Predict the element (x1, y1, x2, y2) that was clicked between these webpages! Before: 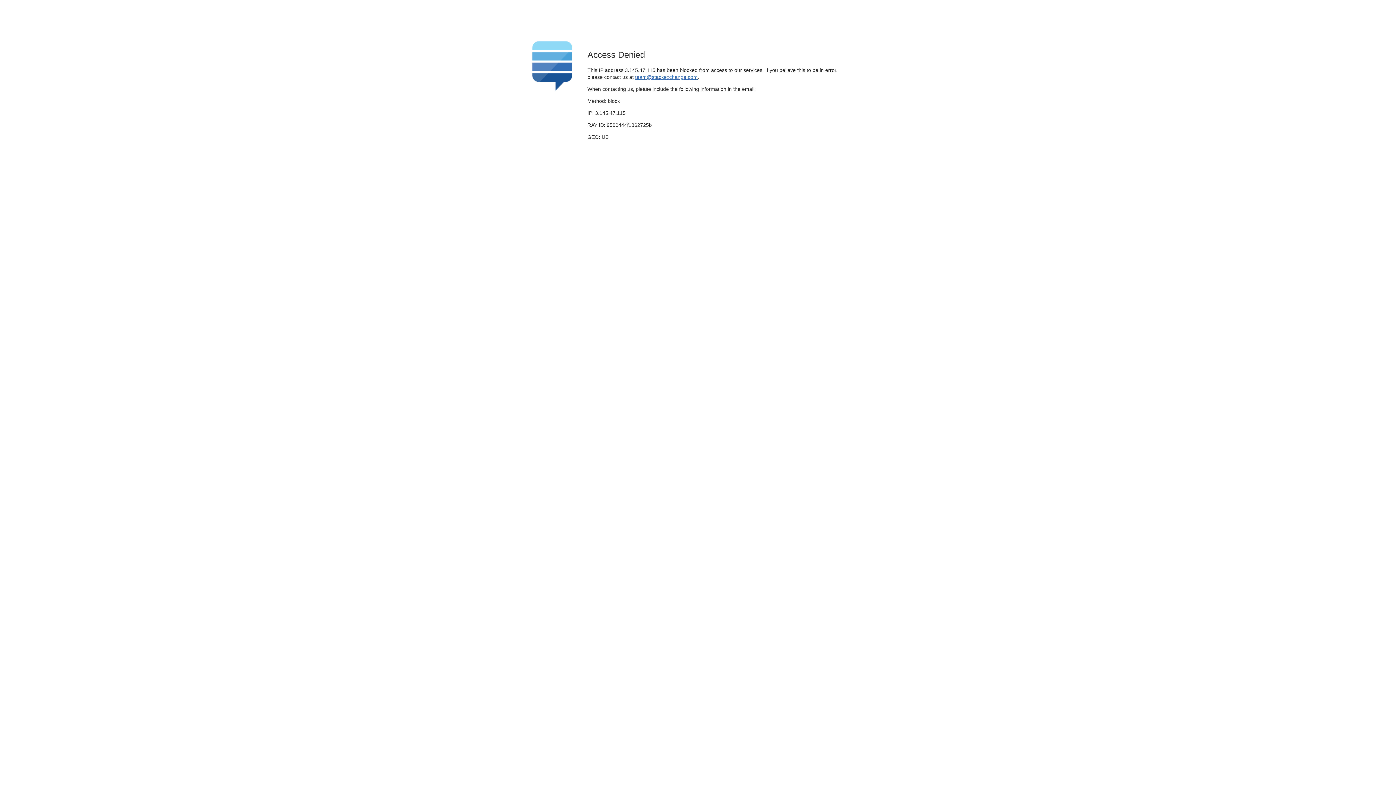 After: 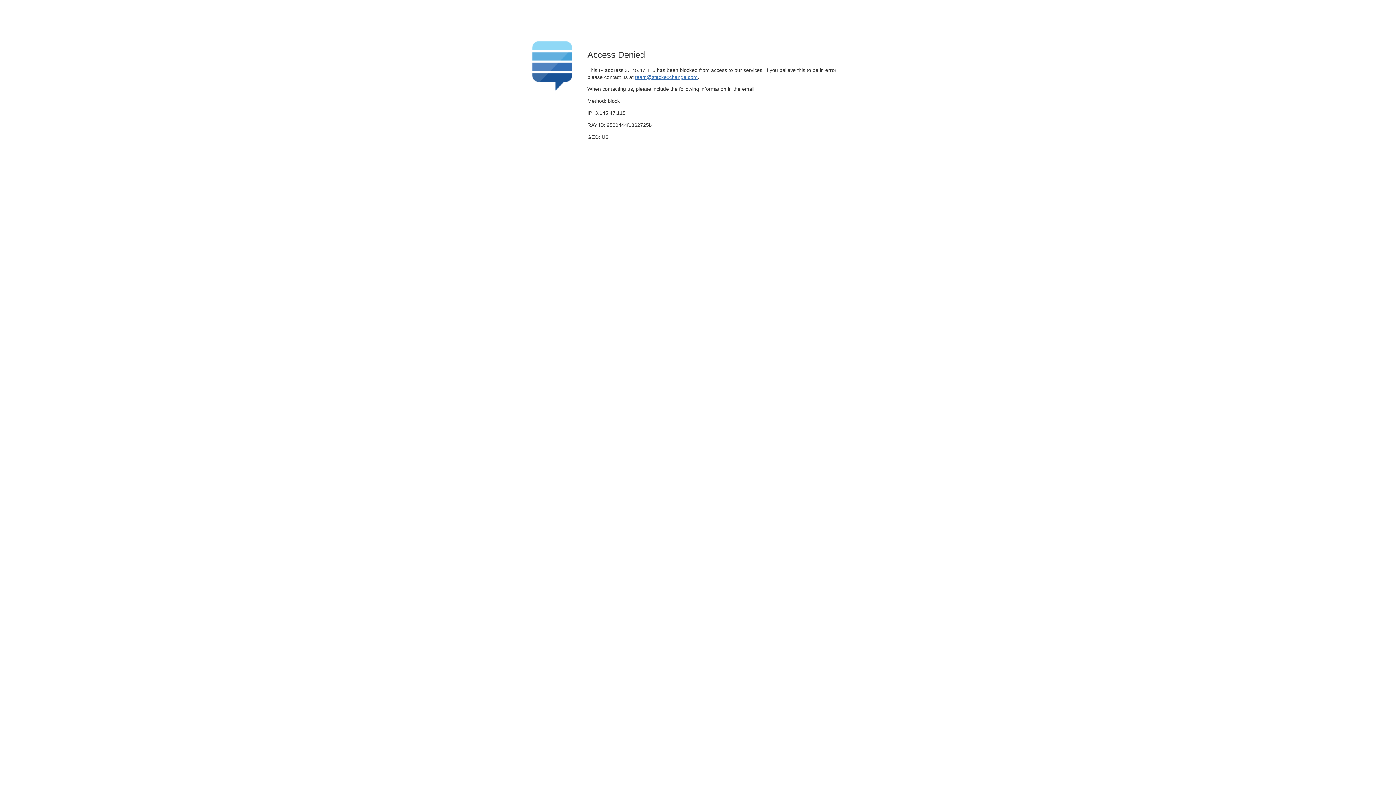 Action: bbox: (635, 74, 697, 79) label: team@stackexchange.com